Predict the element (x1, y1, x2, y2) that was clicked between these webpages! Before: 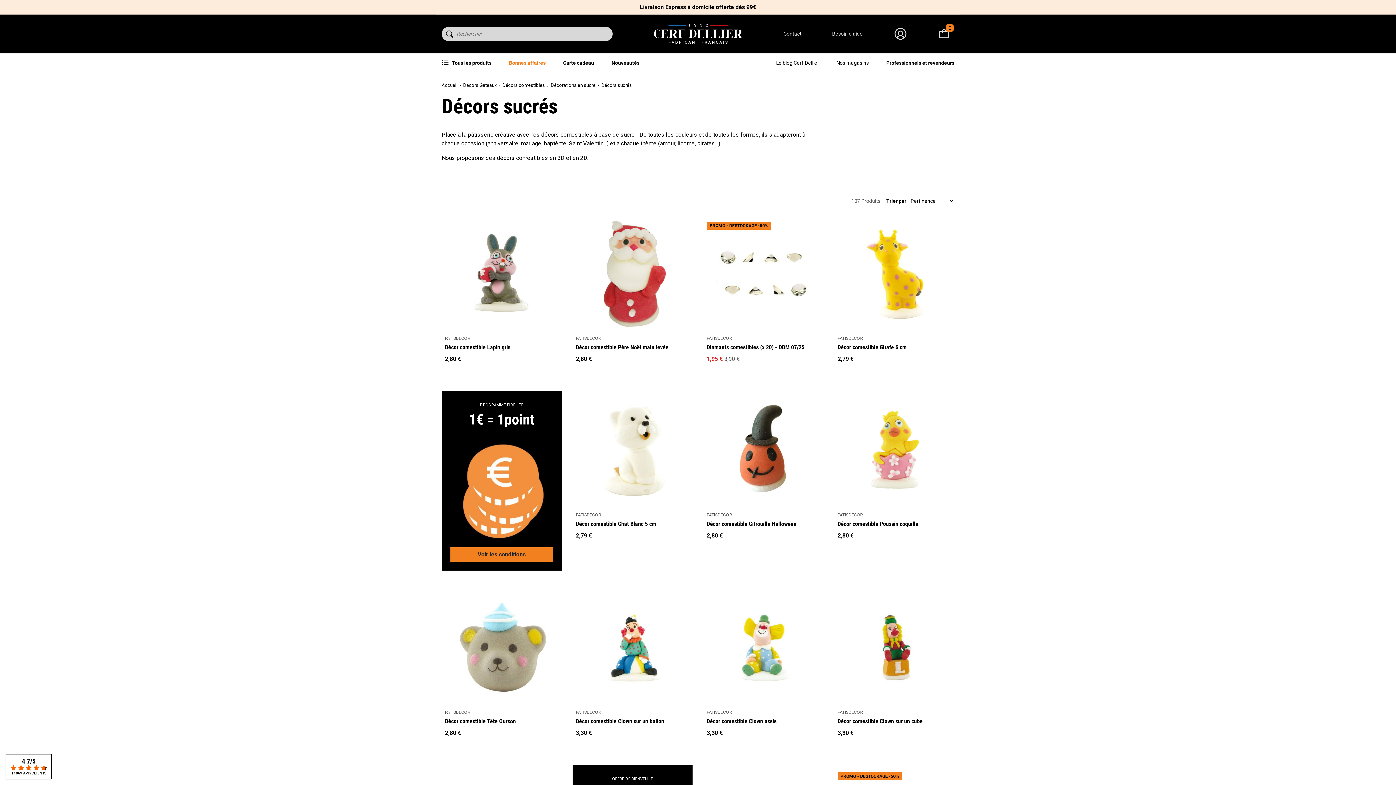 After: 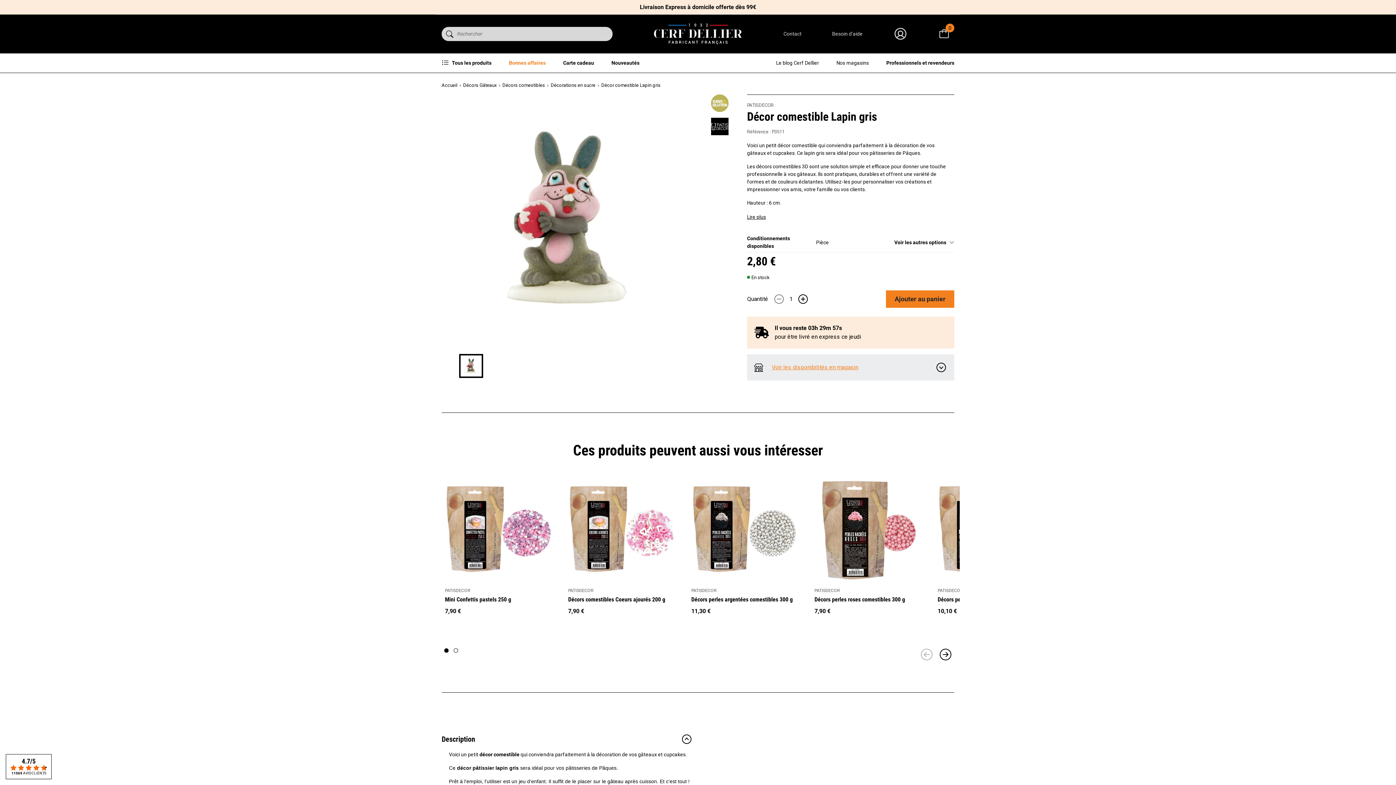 Action: label: Décor comestible Lapin gris bbox: (445, 343, 510, 351)